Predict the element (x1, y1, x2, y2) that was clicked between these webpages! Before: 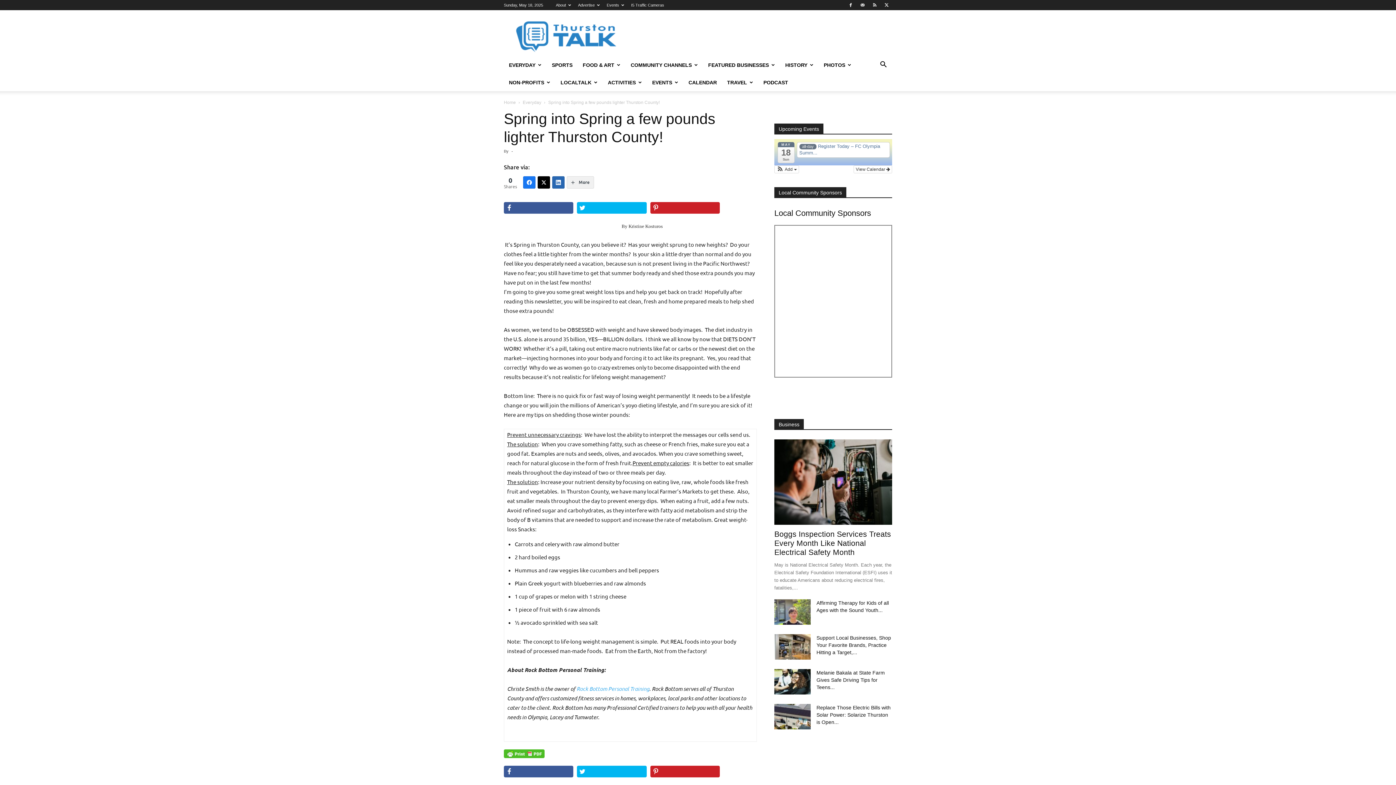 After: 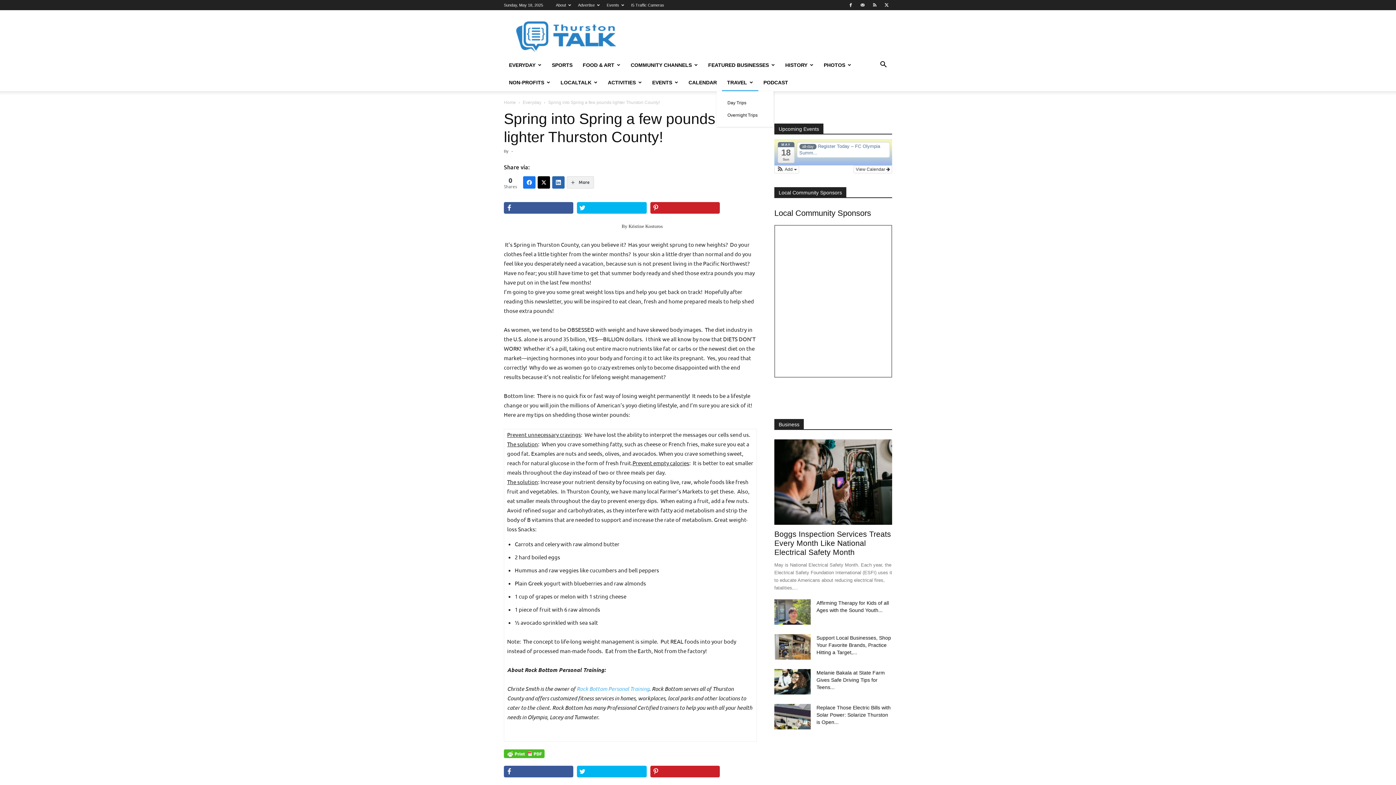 Action: bbox: (722, 73, 758, 91) label: TRAVEL